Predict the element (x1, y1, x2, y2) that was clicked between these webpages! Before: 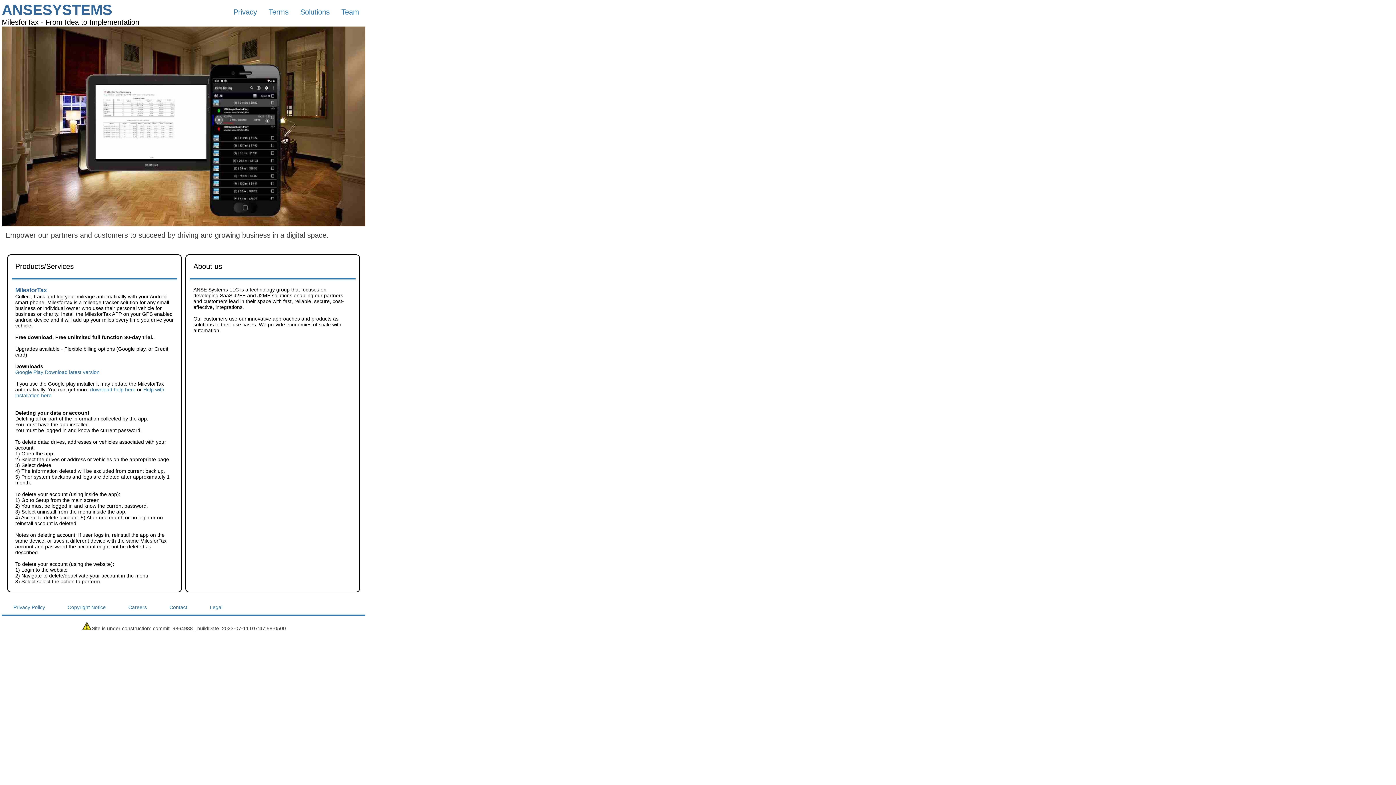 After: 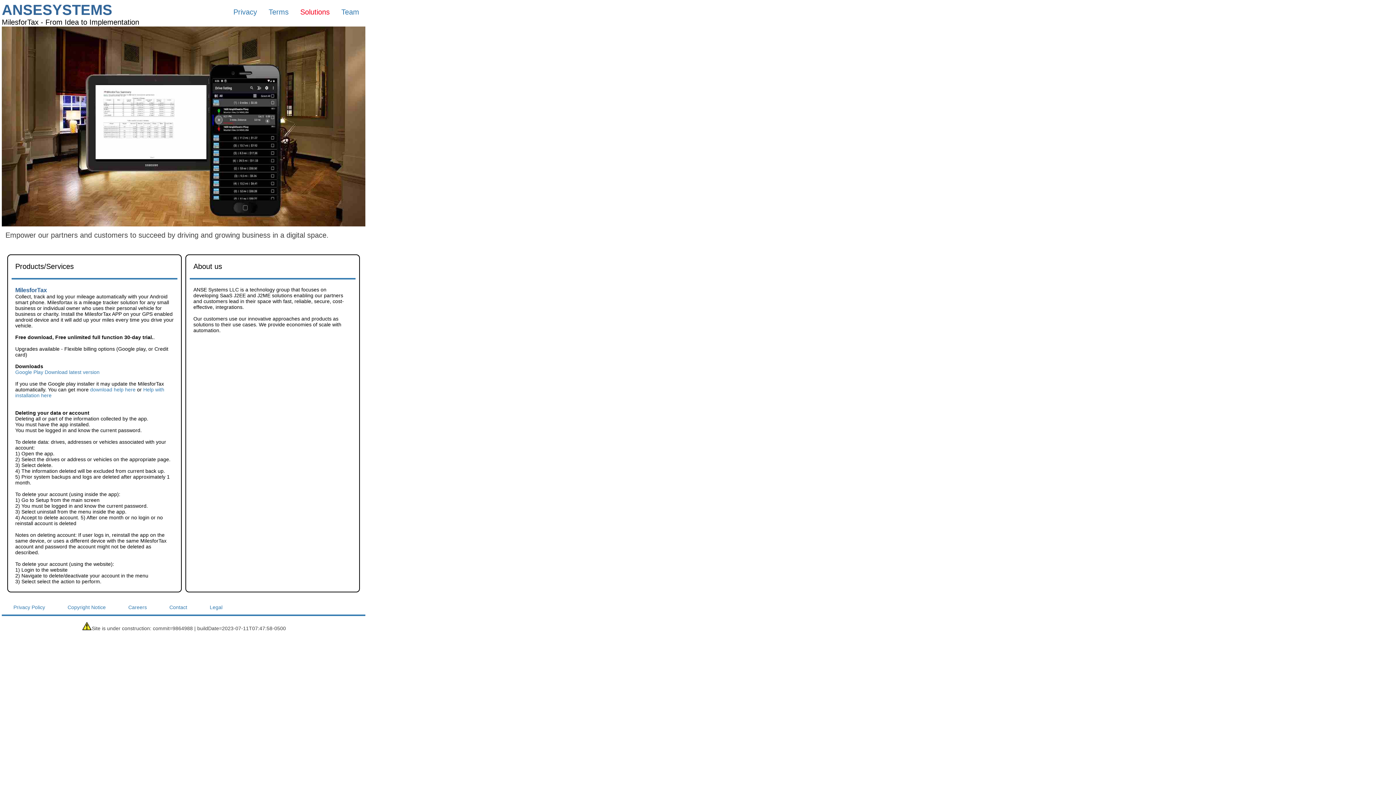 Action: label: Solutions bbox: (300, 8, 329, 16)